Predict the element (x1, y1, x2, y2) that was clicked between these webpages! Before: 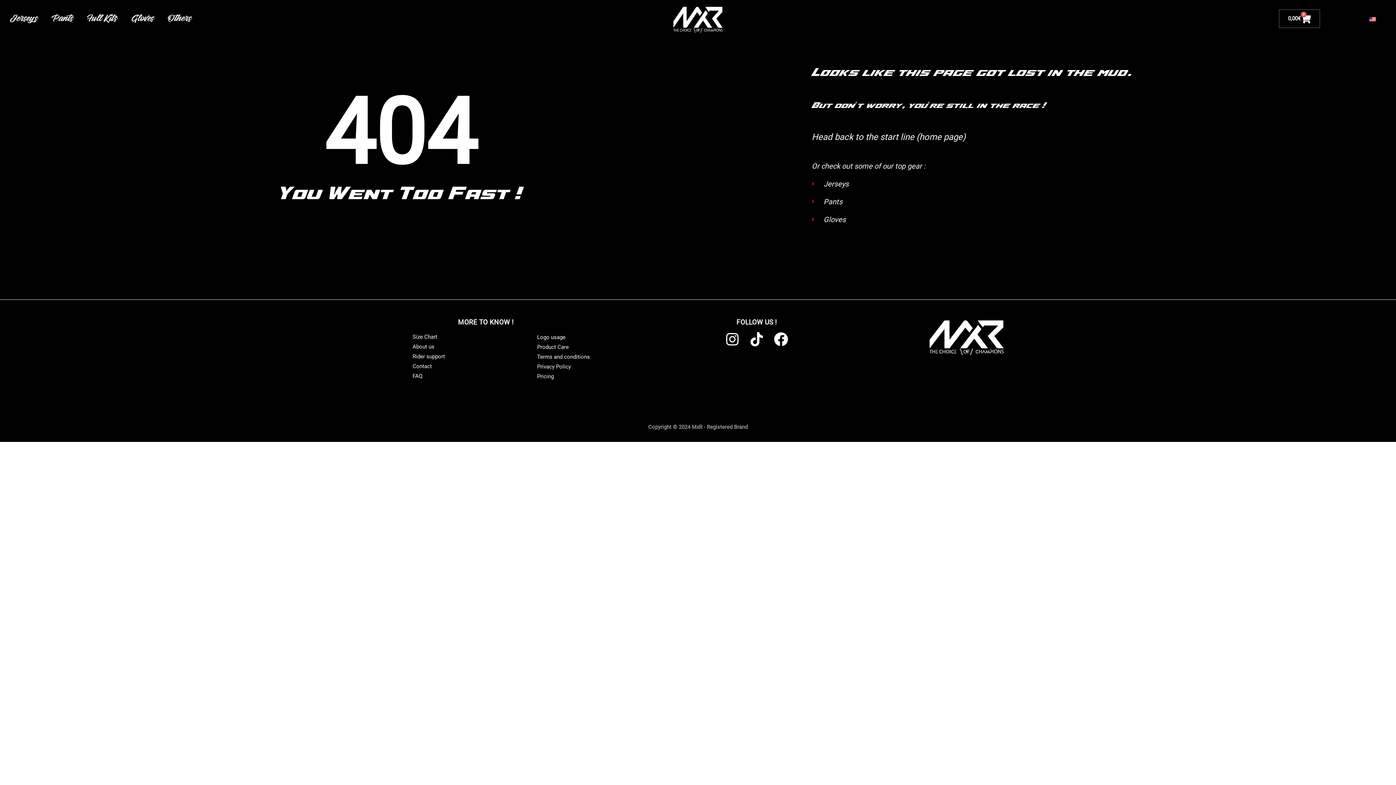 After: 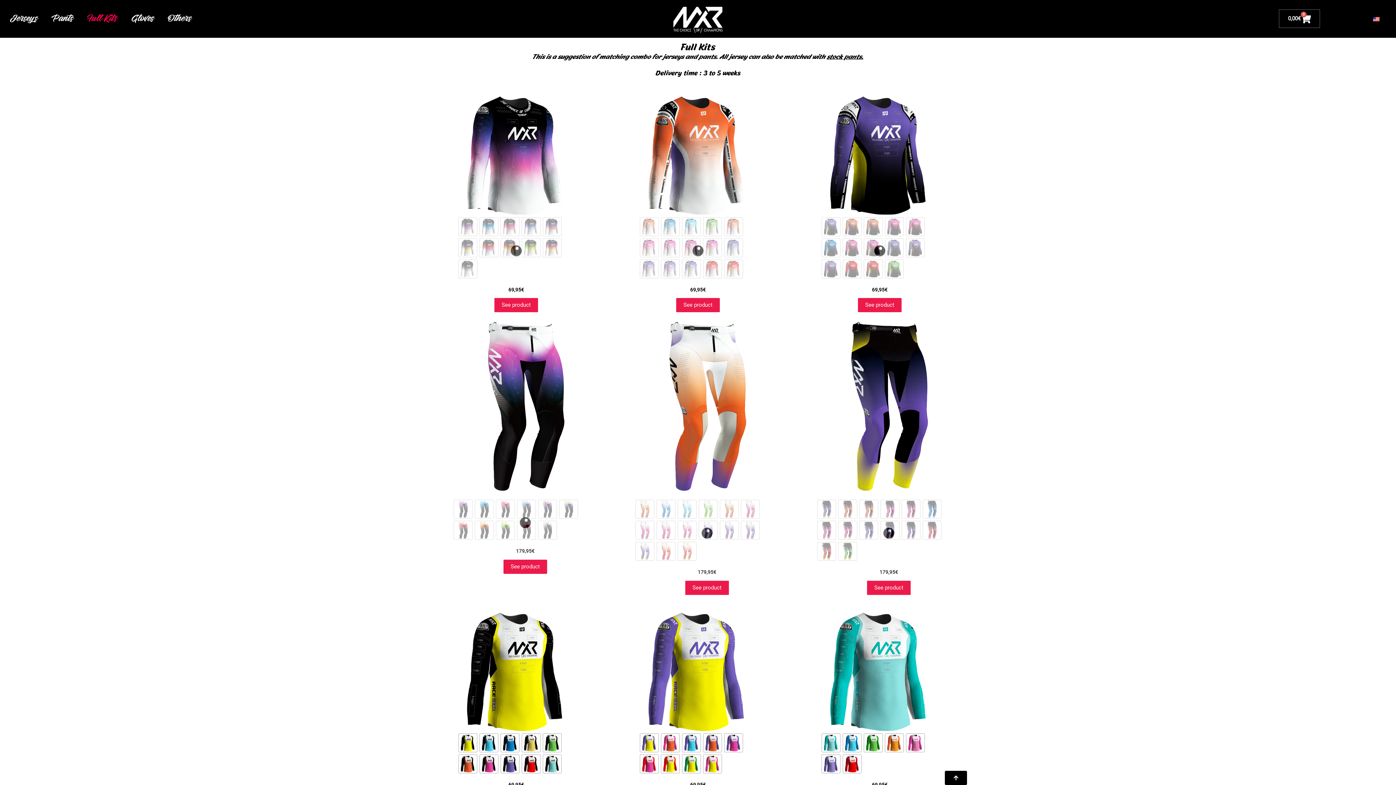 Action: label: Full Kits bbox: (80, 10, 124, 27)